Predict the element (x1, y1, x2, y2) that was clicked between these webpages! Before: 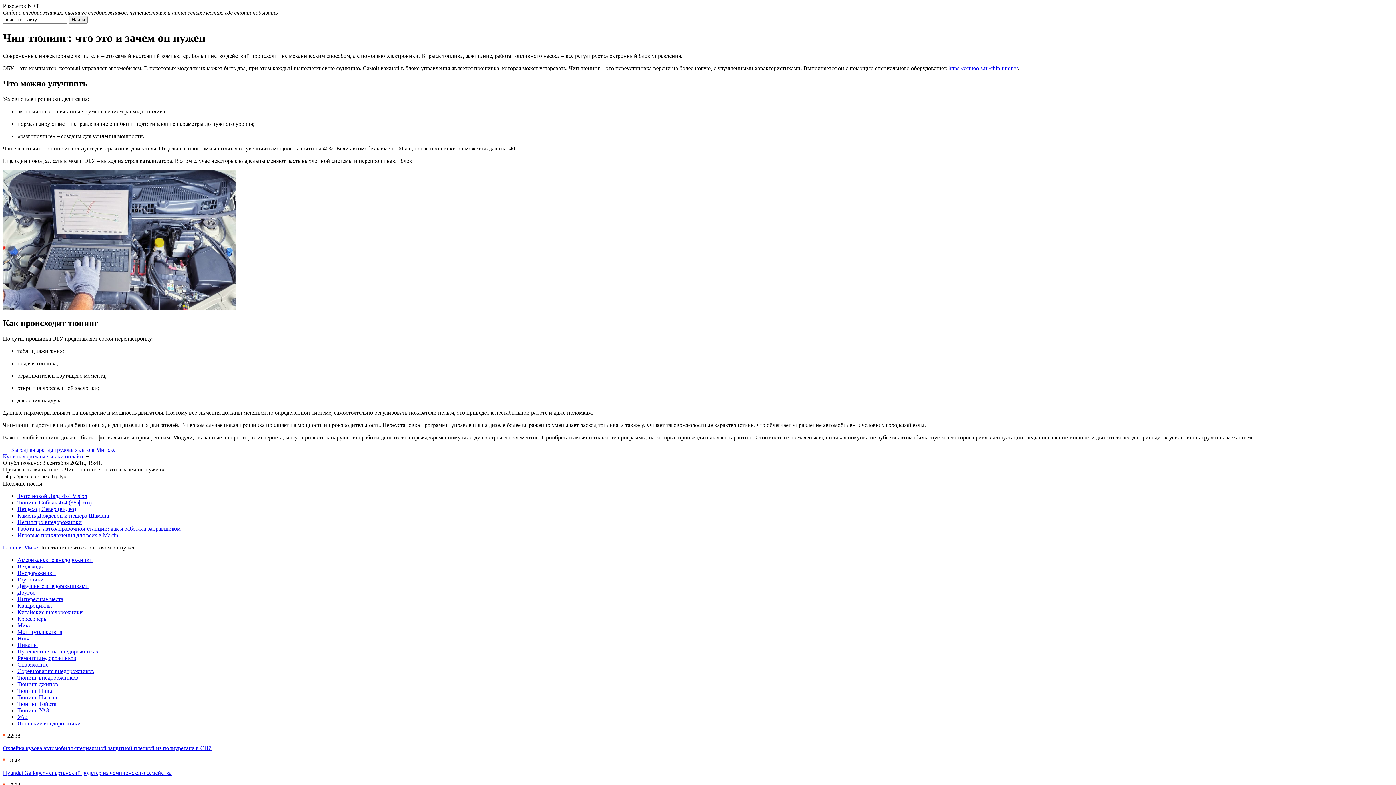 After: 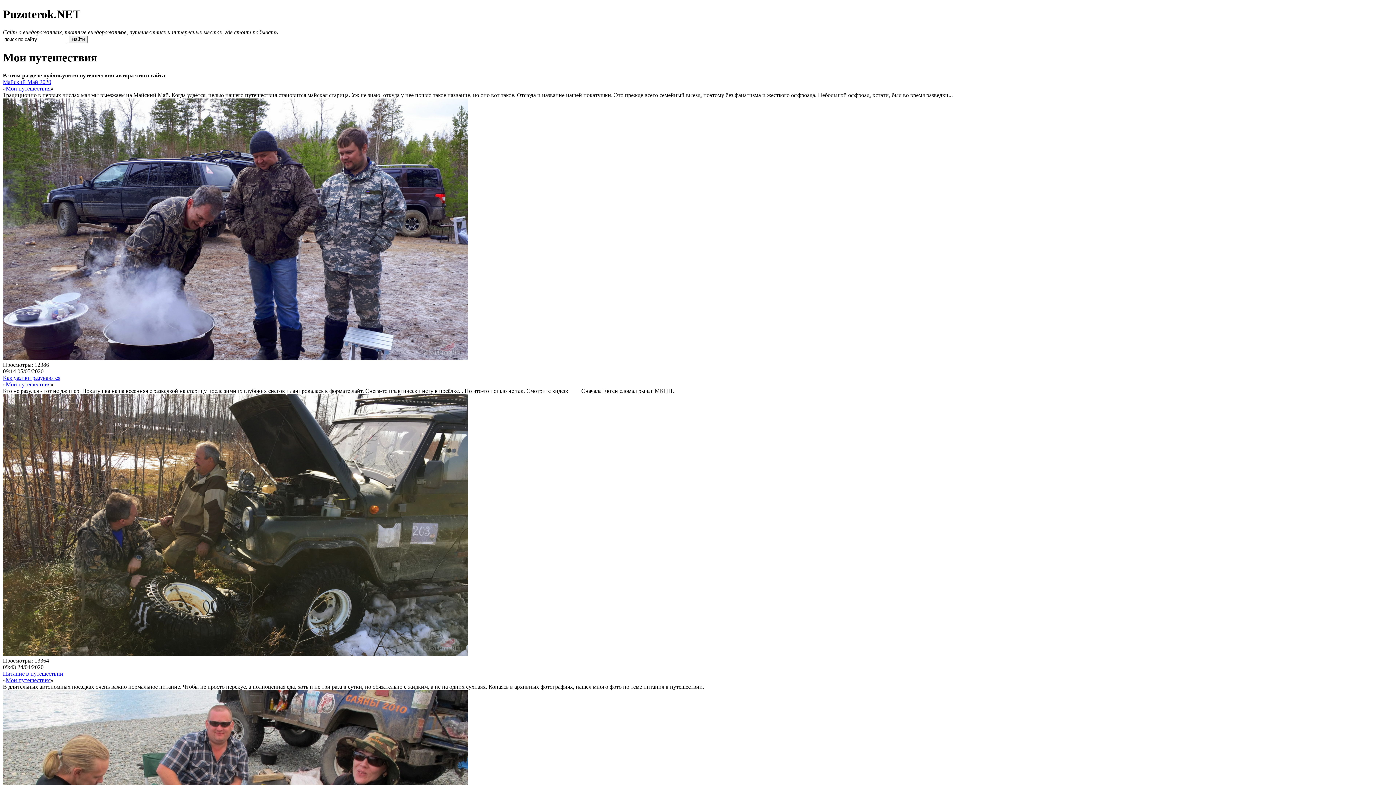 Action: bbox: (17, 628, 62, 635) label: Мои путешествия